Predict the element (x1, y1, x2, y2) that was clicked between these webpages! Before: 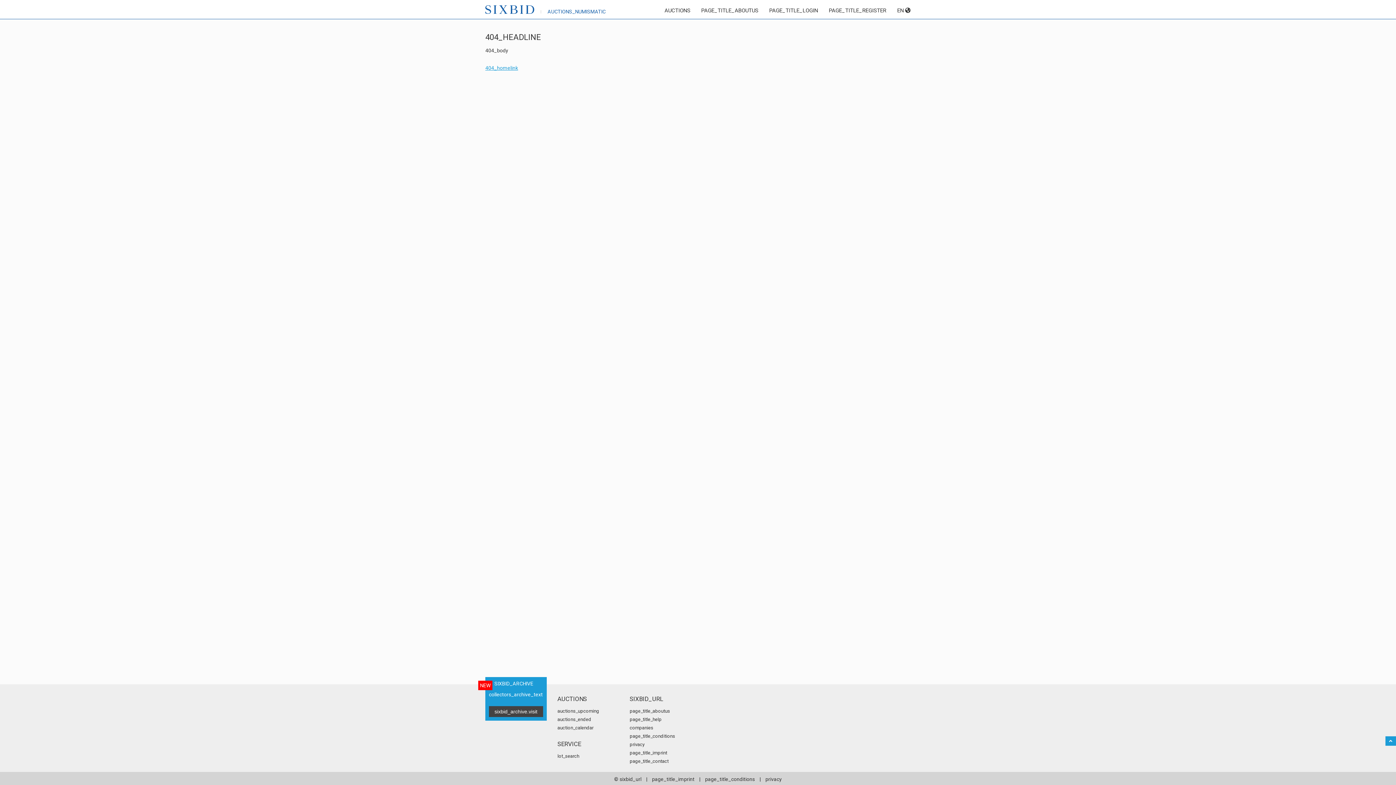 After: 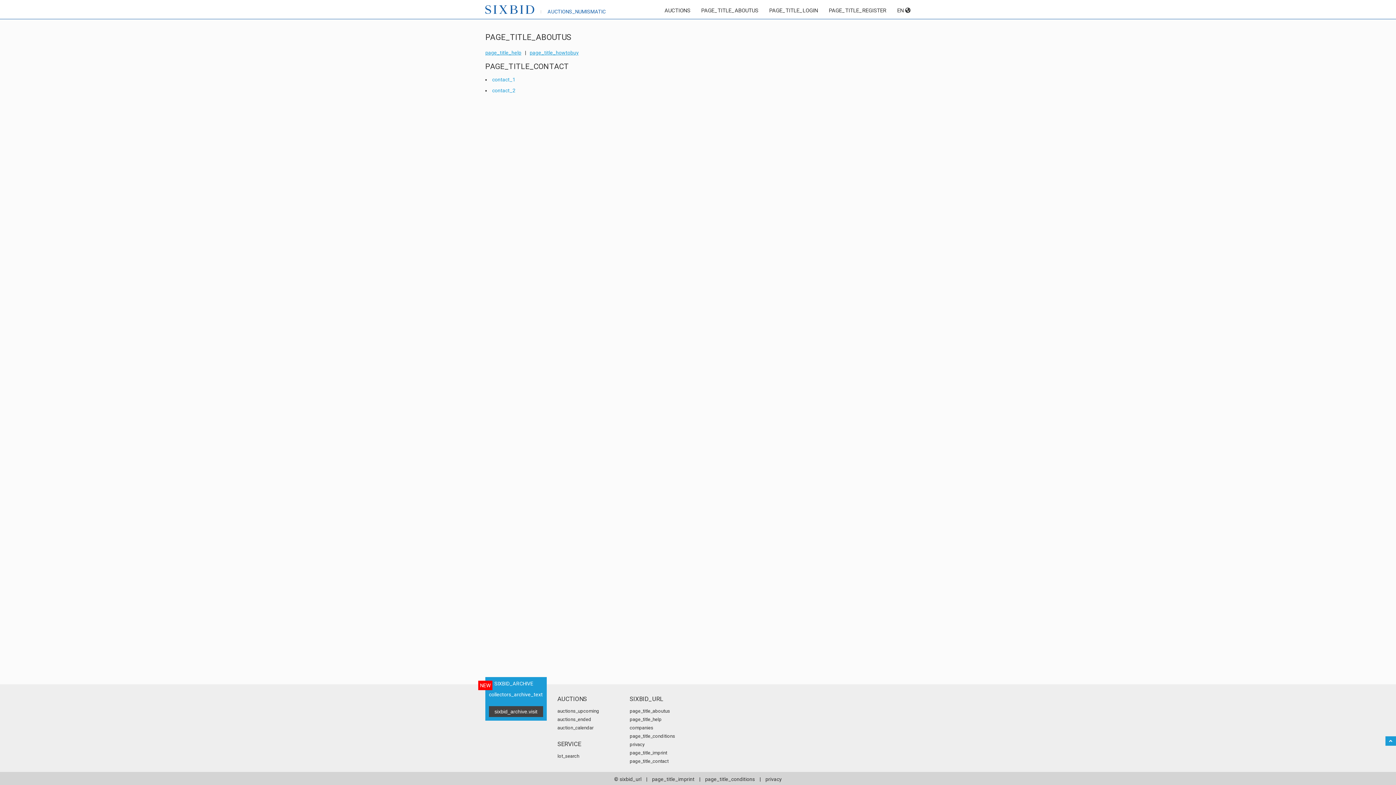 Action: bbox: (629, 758, 668, 764) label: page_title_contact